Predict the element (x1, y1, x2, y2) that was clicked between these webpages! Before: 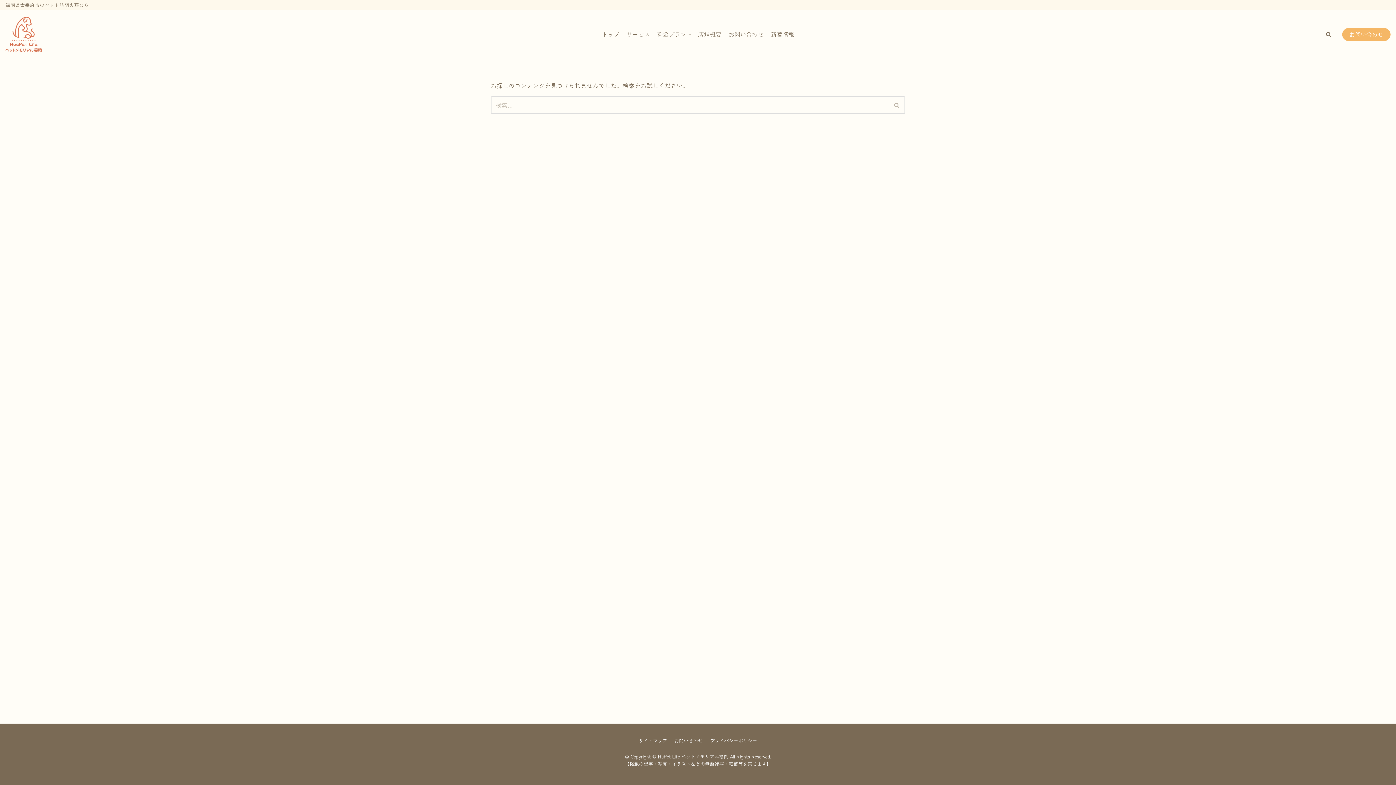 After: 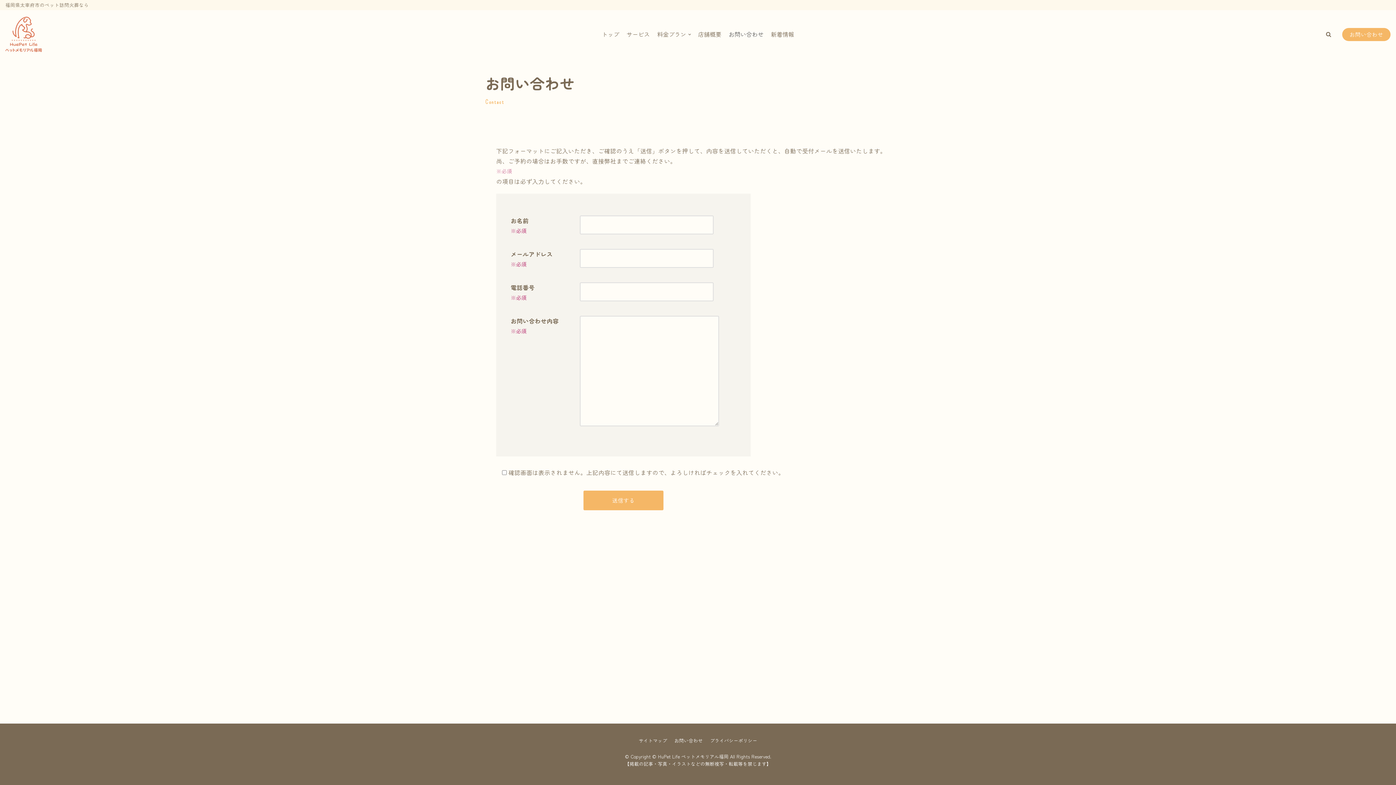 Action: bbox: (728, 29, 763, 38) label: お問い合わせ